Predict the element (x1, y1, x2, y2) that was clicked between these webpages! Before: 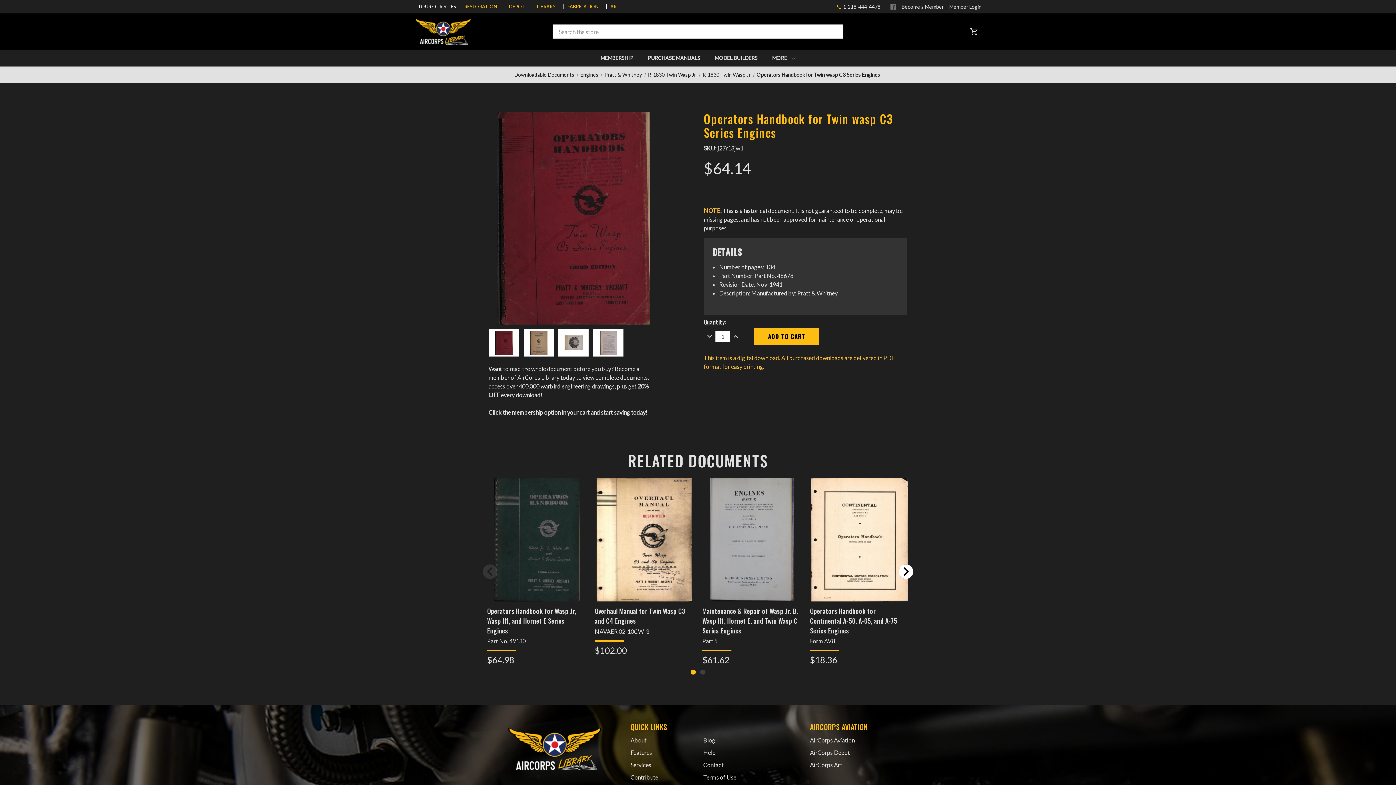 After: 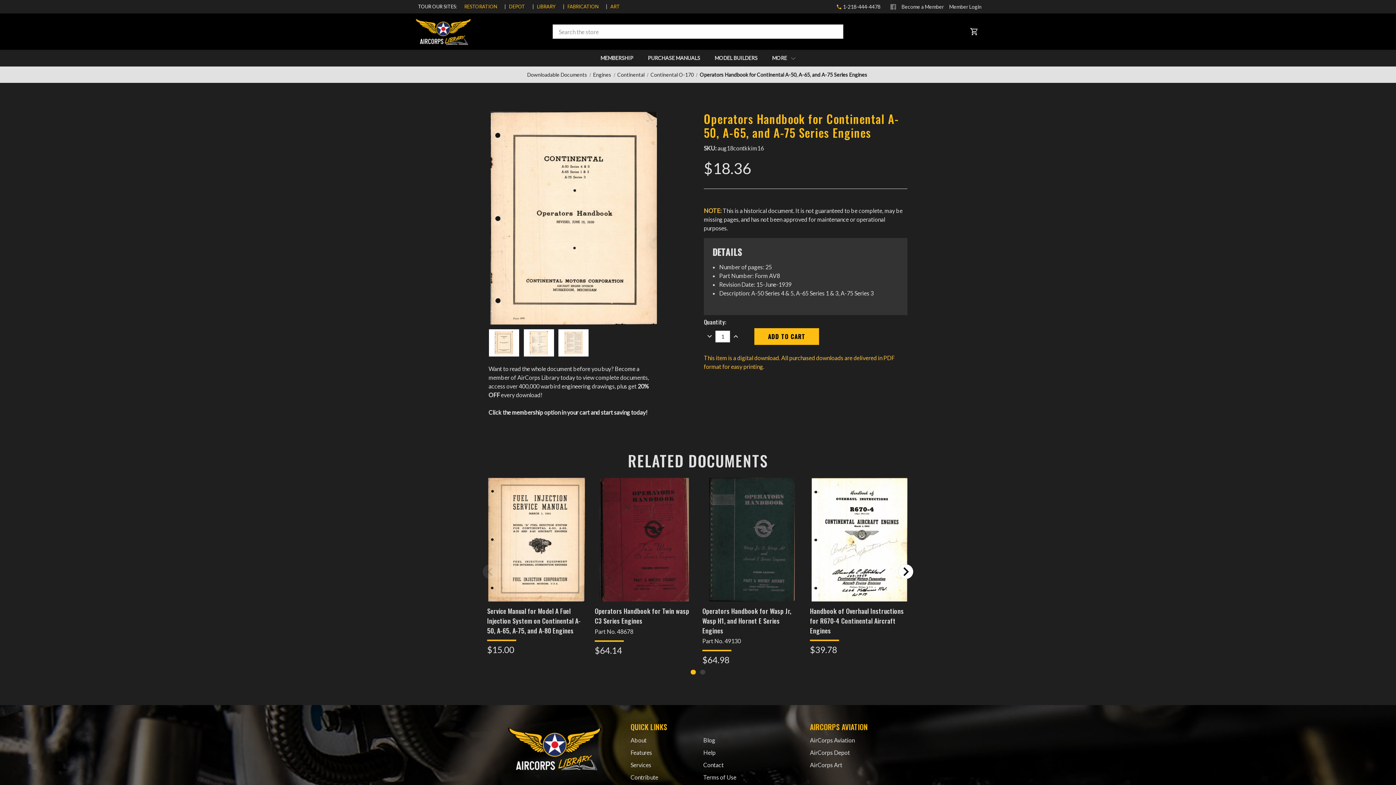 Action: label: Operators Handbook for Continental A-50, A-65, and A-75 Series Engines bbox: (810, 606, 909, 635)